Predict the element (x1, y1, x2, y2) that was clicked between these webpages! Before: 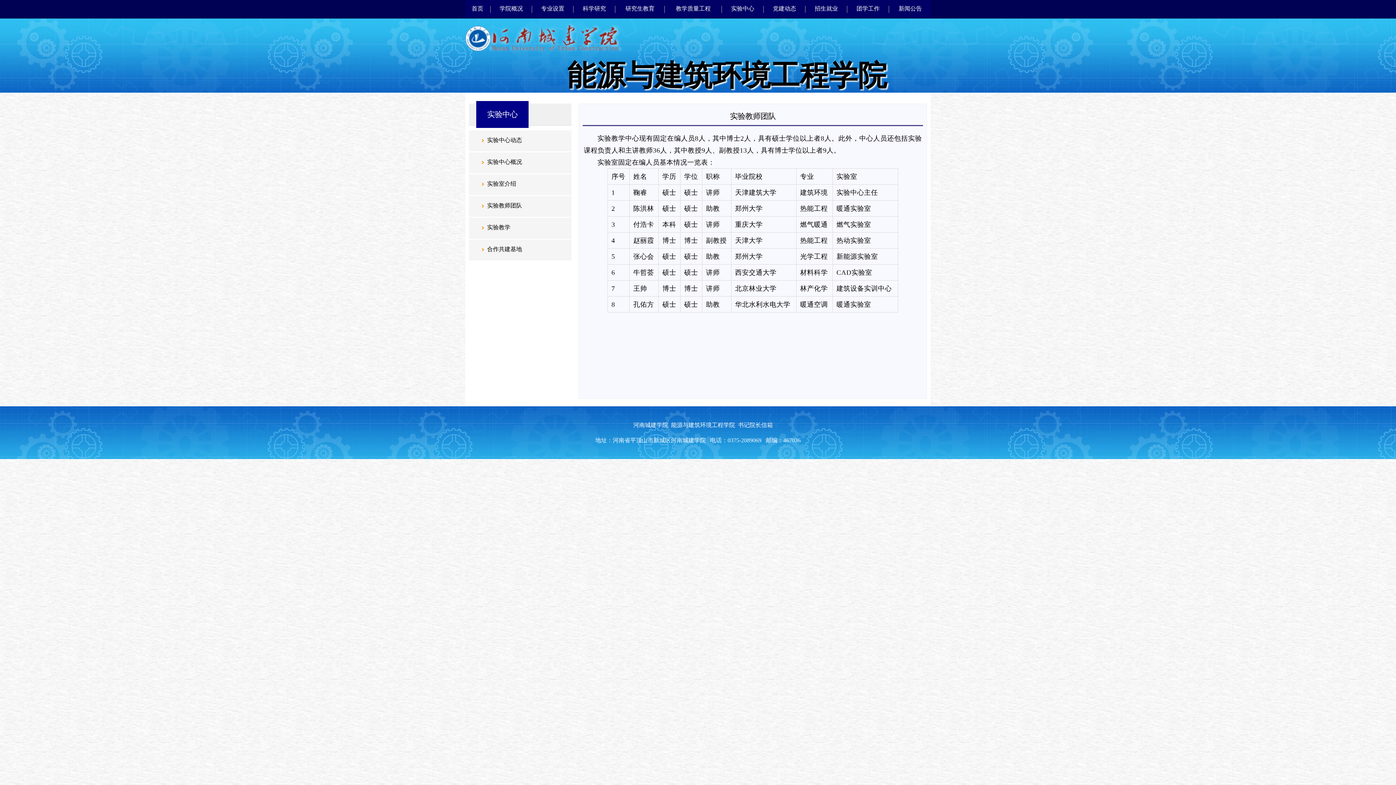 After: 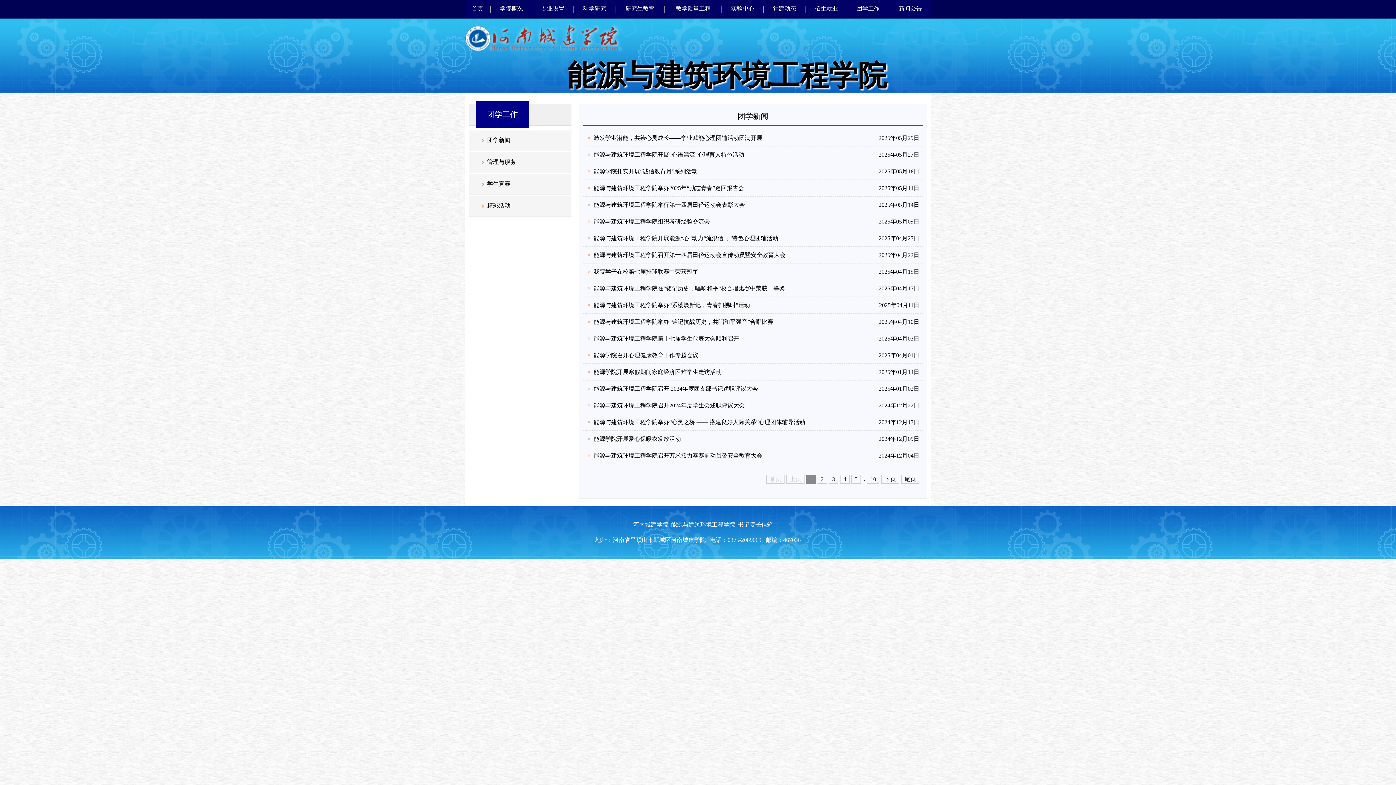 Action: bbox: (853, 1, 883, 15) label: 团学工作